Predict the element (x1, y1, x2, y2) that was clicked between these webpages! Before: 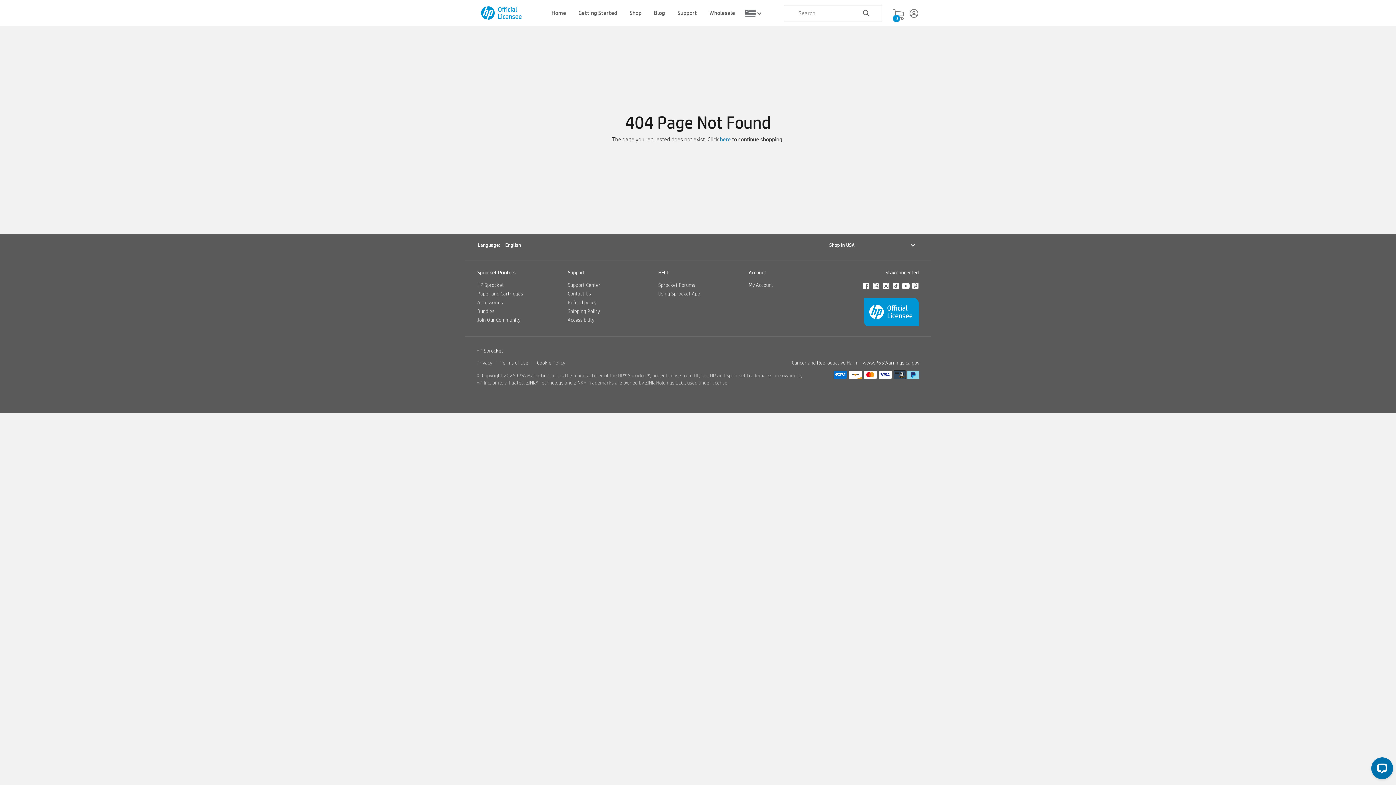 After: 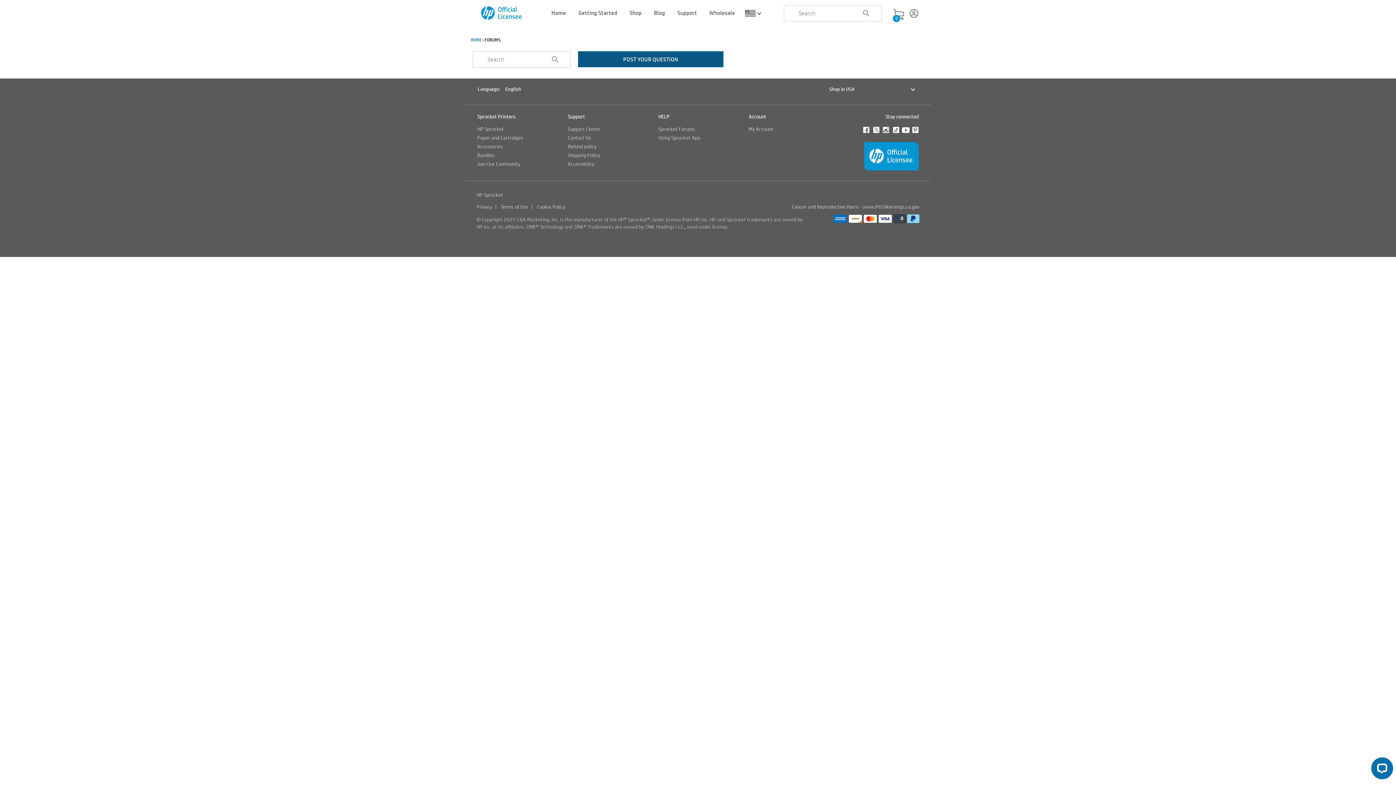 Action: bbox: (658, 281, 695, 288) label: Sprocket Forums